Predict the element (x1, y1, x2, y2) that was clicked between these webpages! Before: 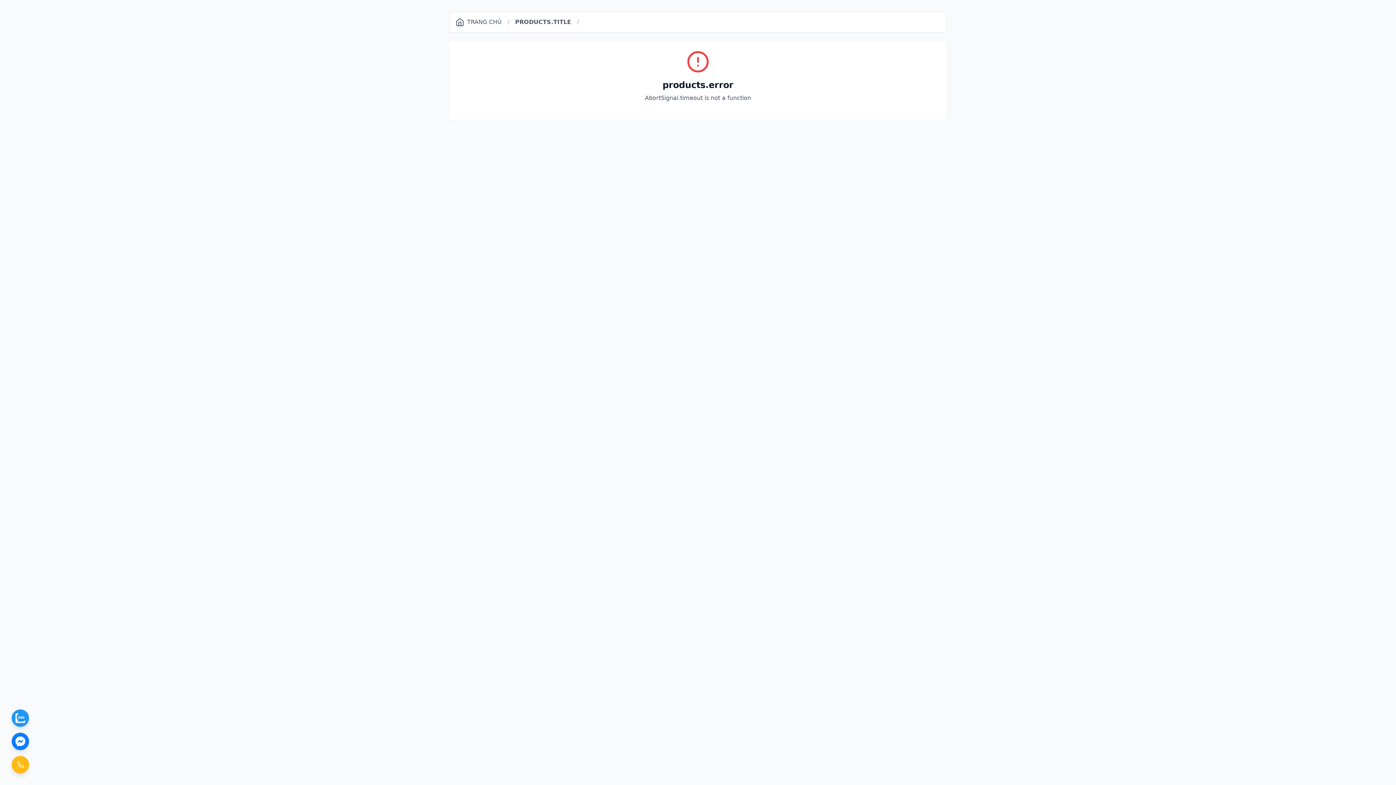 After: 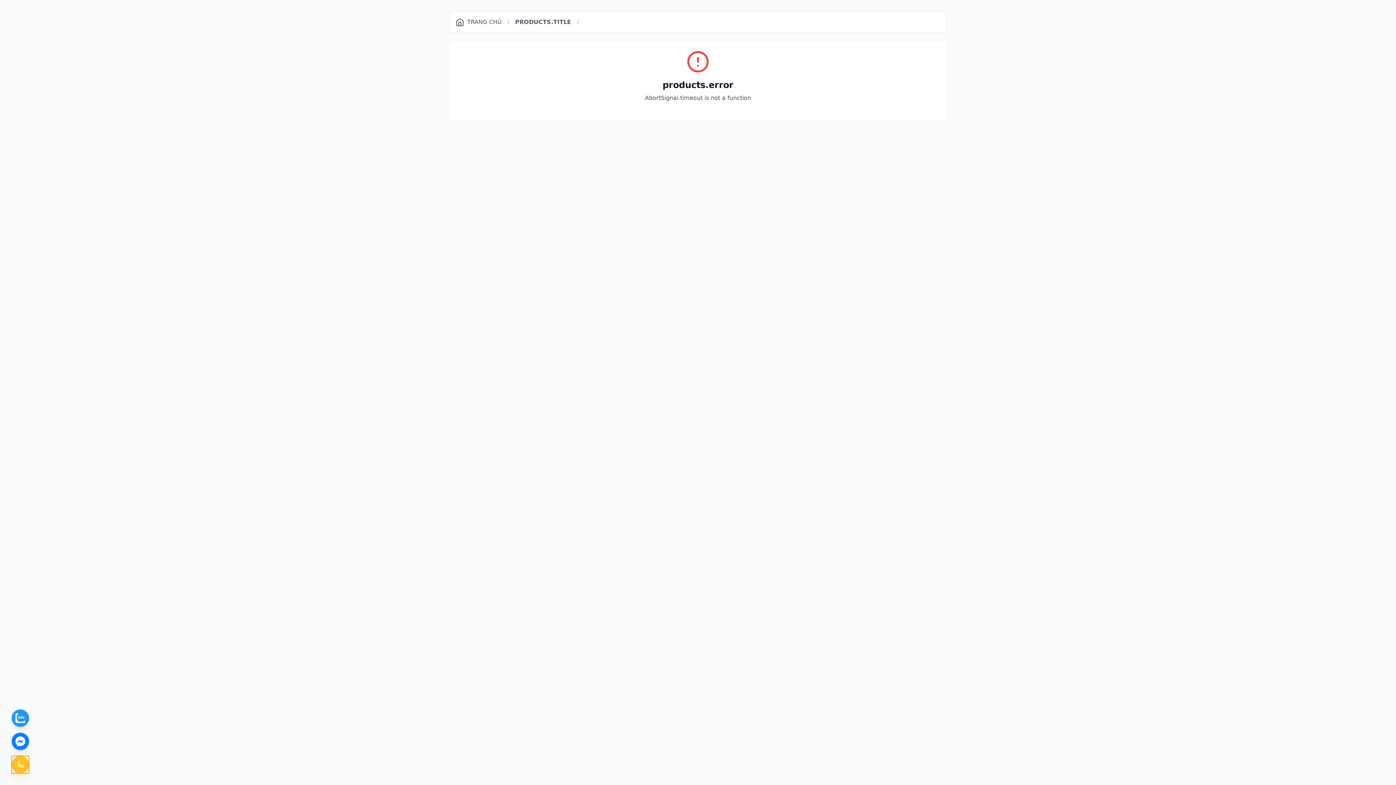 Action: bbox: (11, 756, 29, 773) label: Support phones